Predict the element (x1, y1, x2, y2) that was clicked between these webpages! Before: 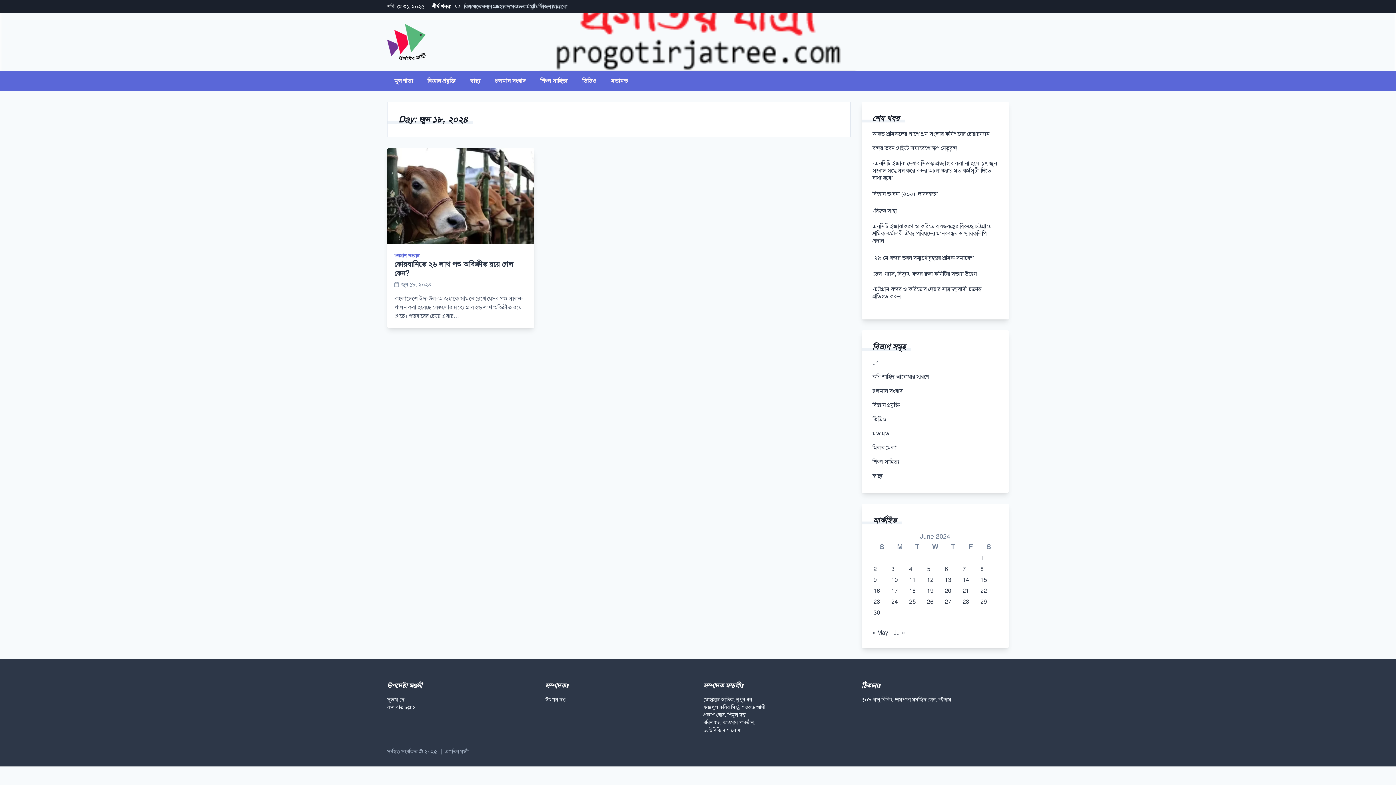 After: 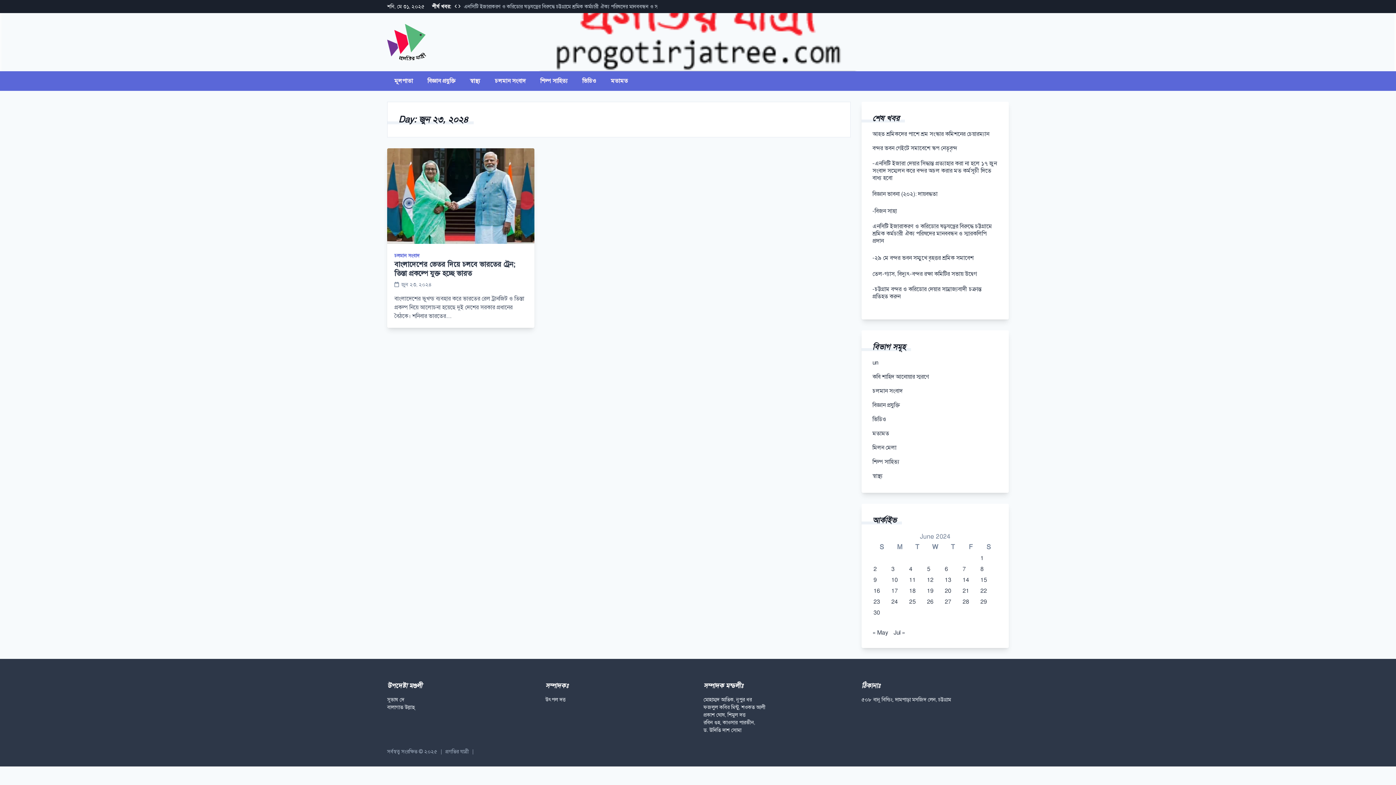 Action: bbox: (873, 598, 880, 605) label: Posts published on June 23, 2024